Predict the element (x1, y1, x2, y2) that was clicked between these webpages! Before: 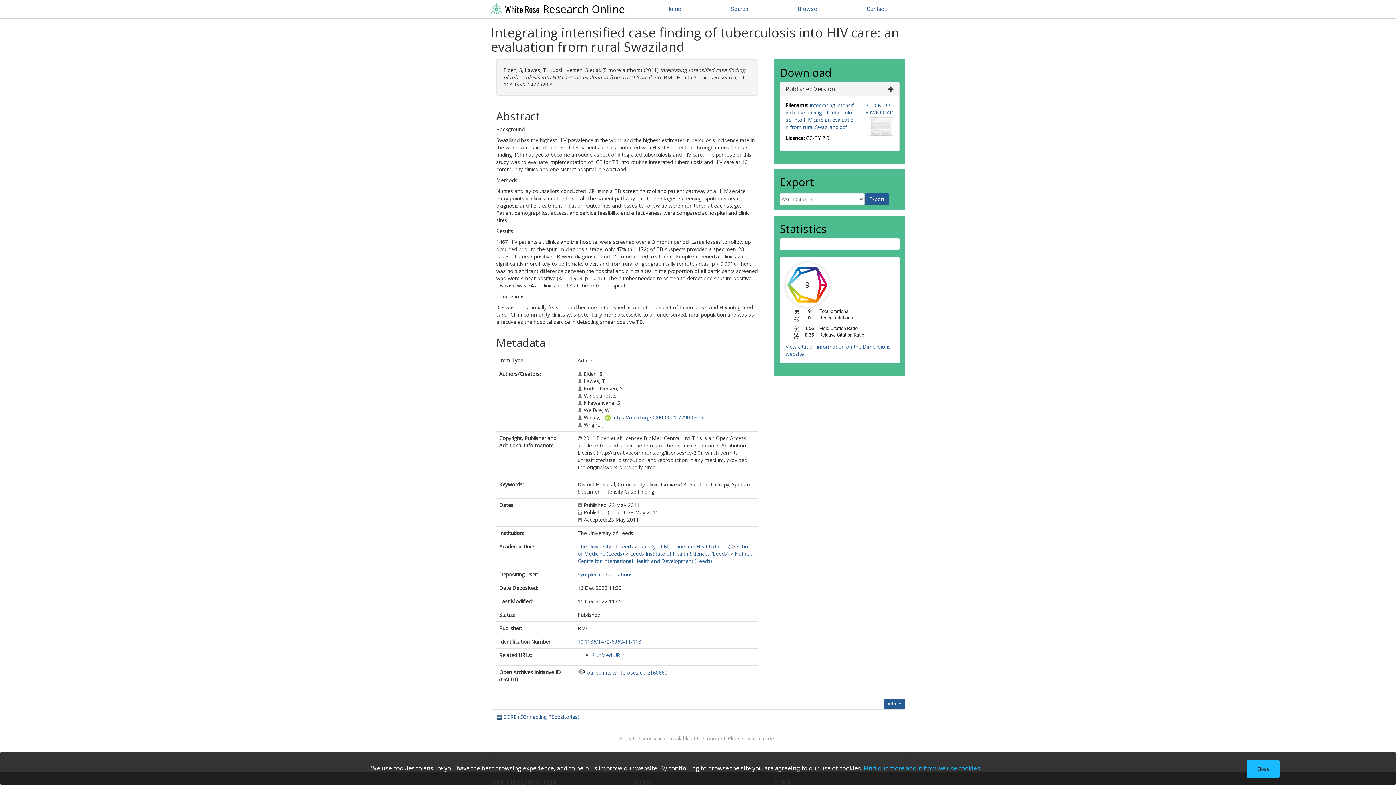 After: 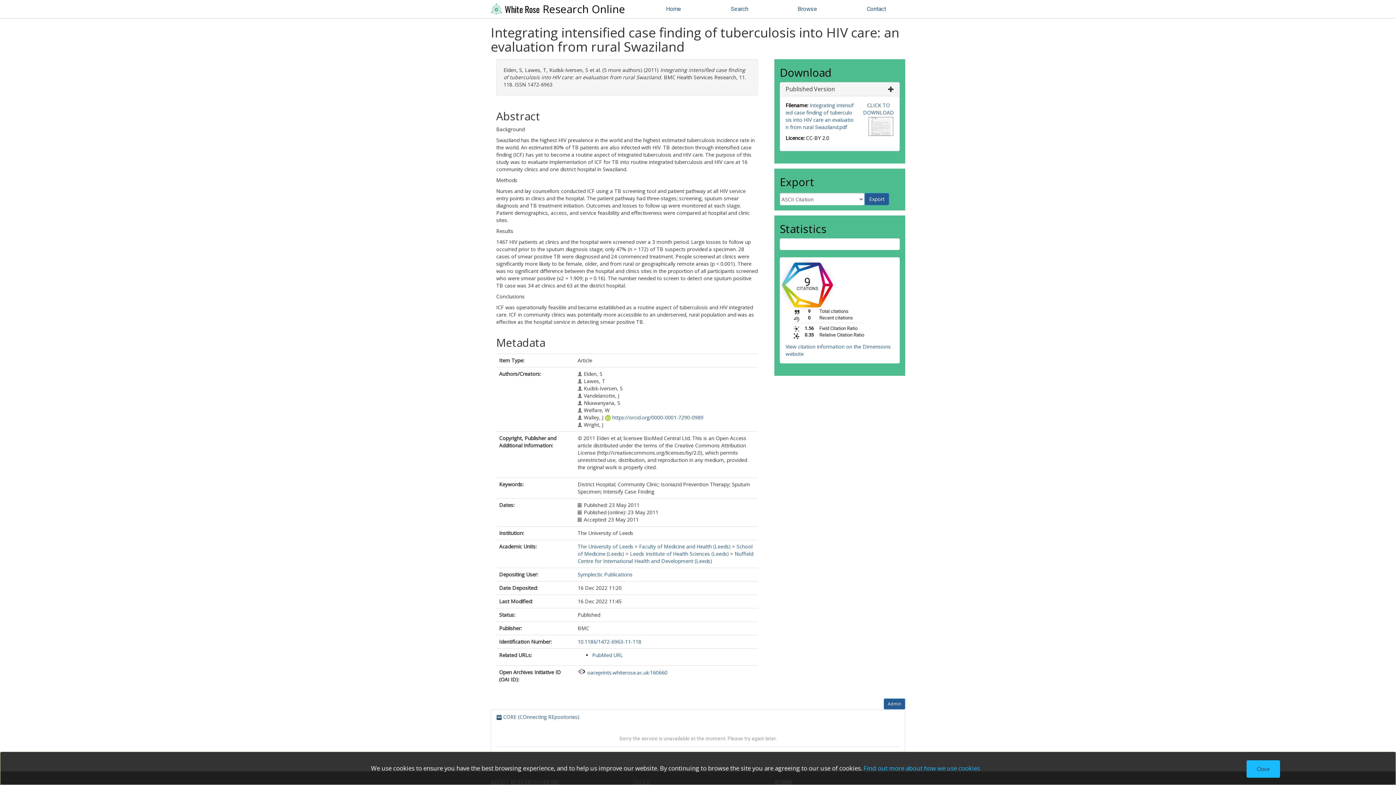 Action: bbox: (785, 263, 894, 339) label: 9 total citations on Dimensions.